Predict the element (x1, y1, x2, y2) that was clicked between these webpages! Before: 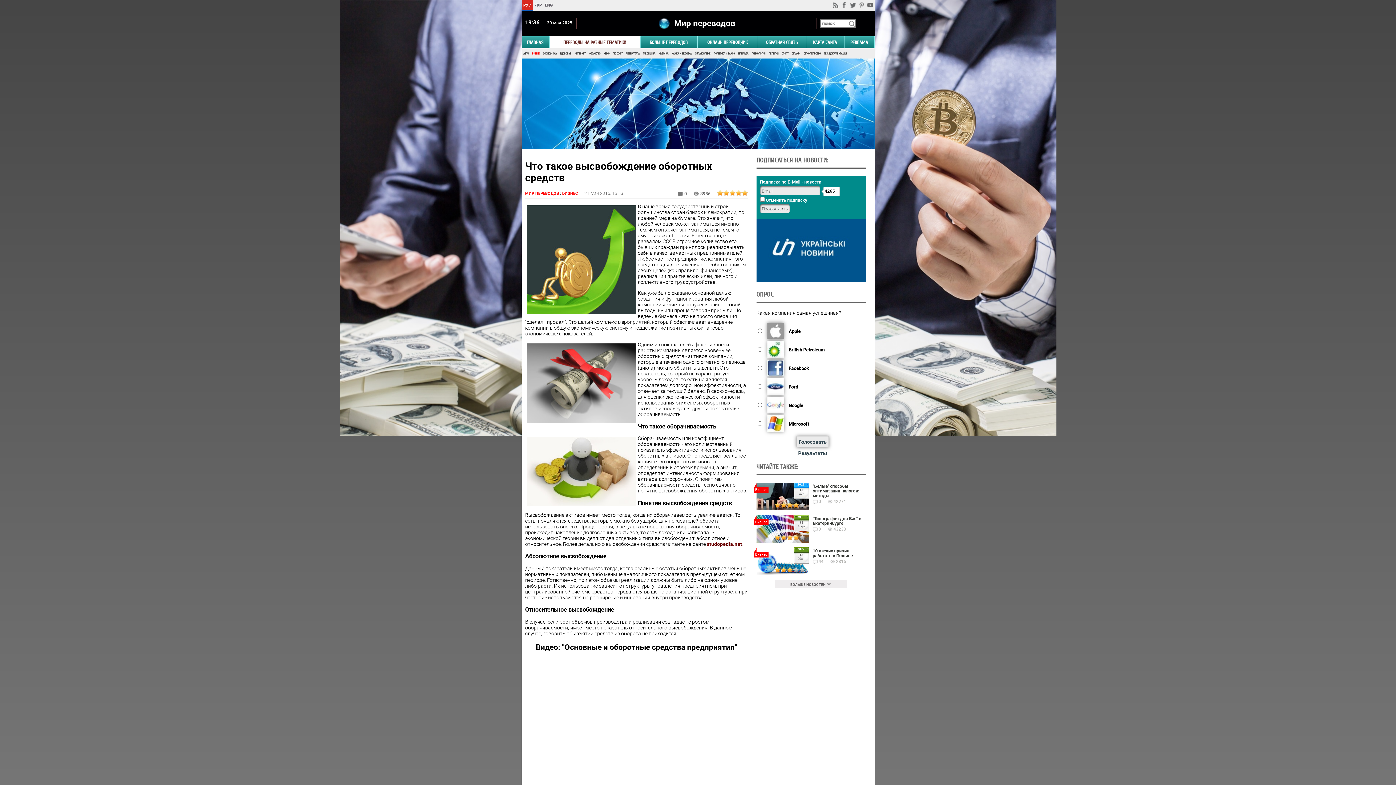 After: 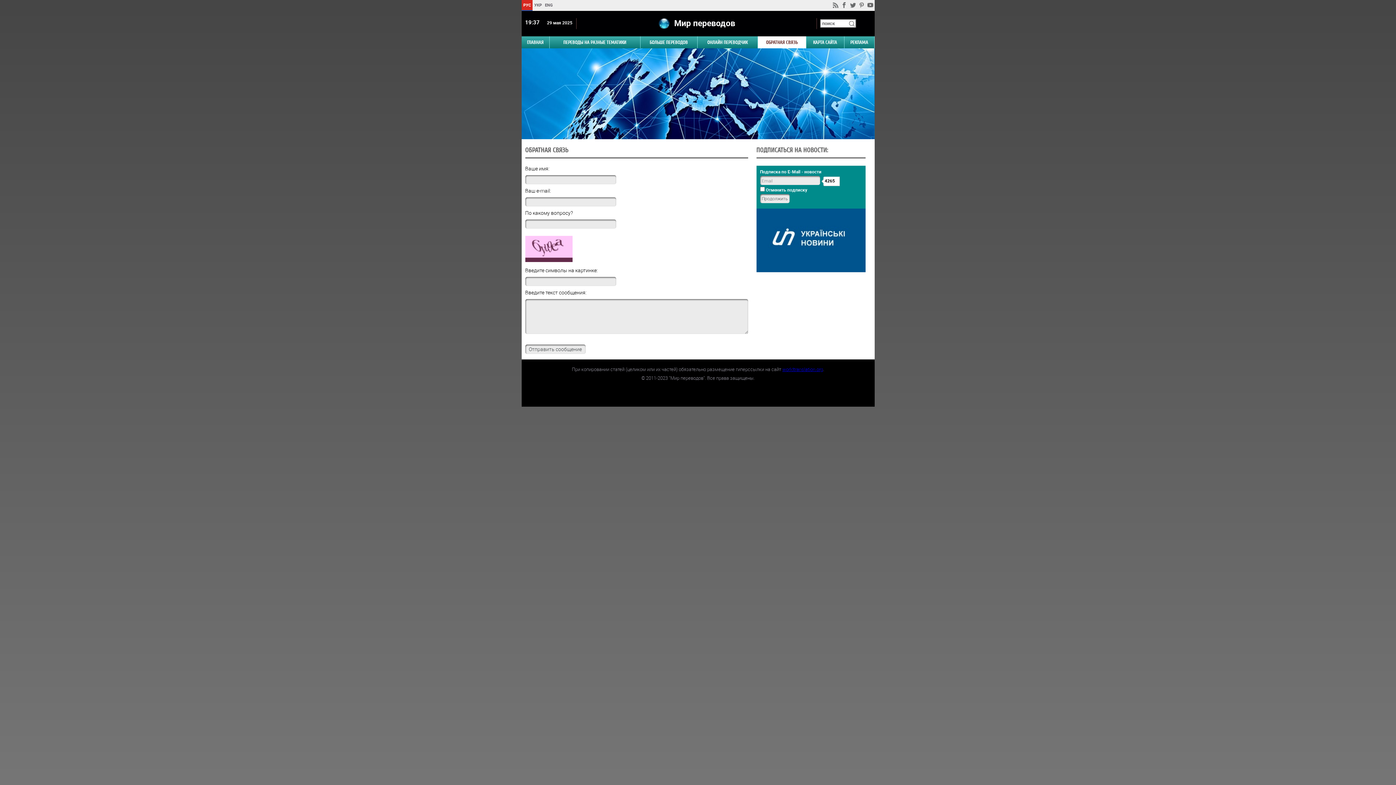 Action: bbox: (758, 36, 806, 48) label: ОБРАТНАЯ СВЯЗЬ